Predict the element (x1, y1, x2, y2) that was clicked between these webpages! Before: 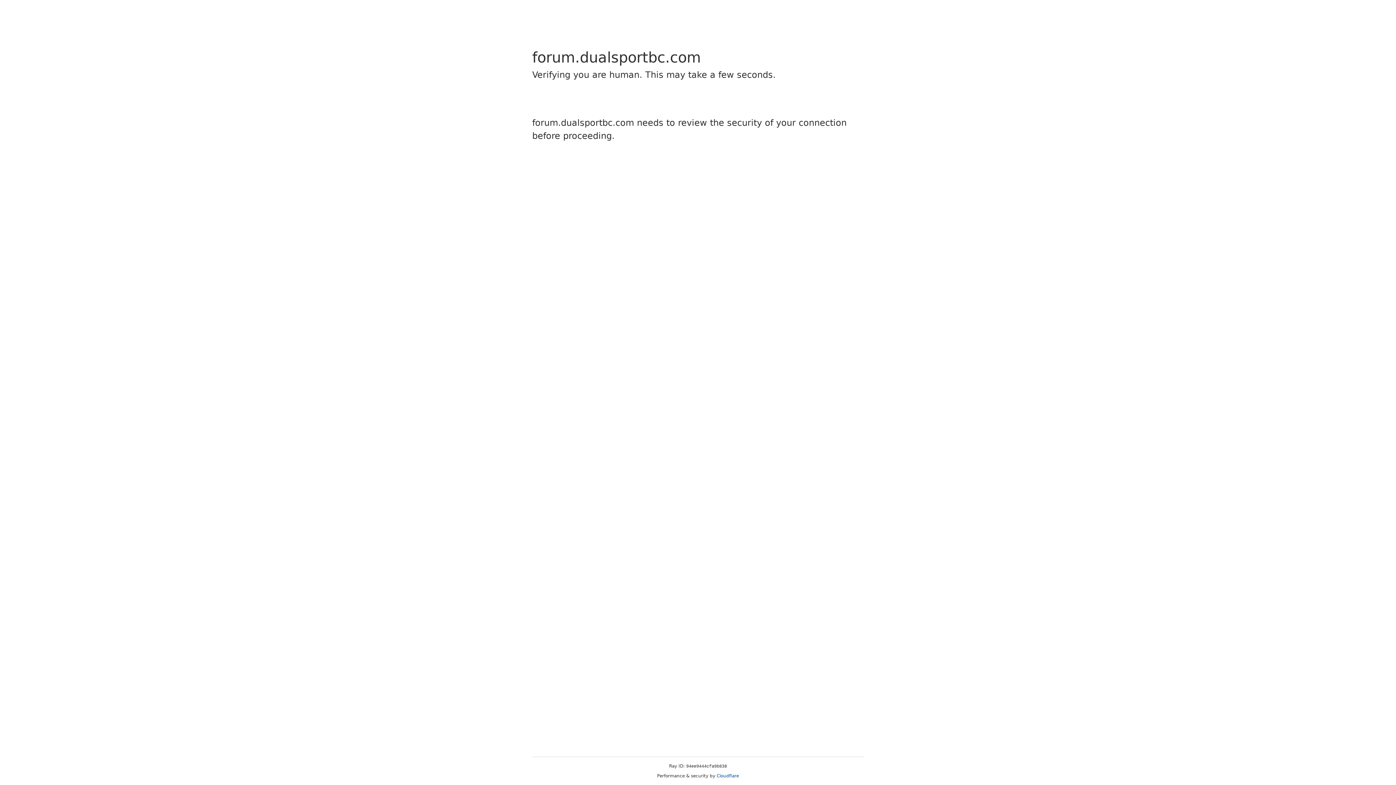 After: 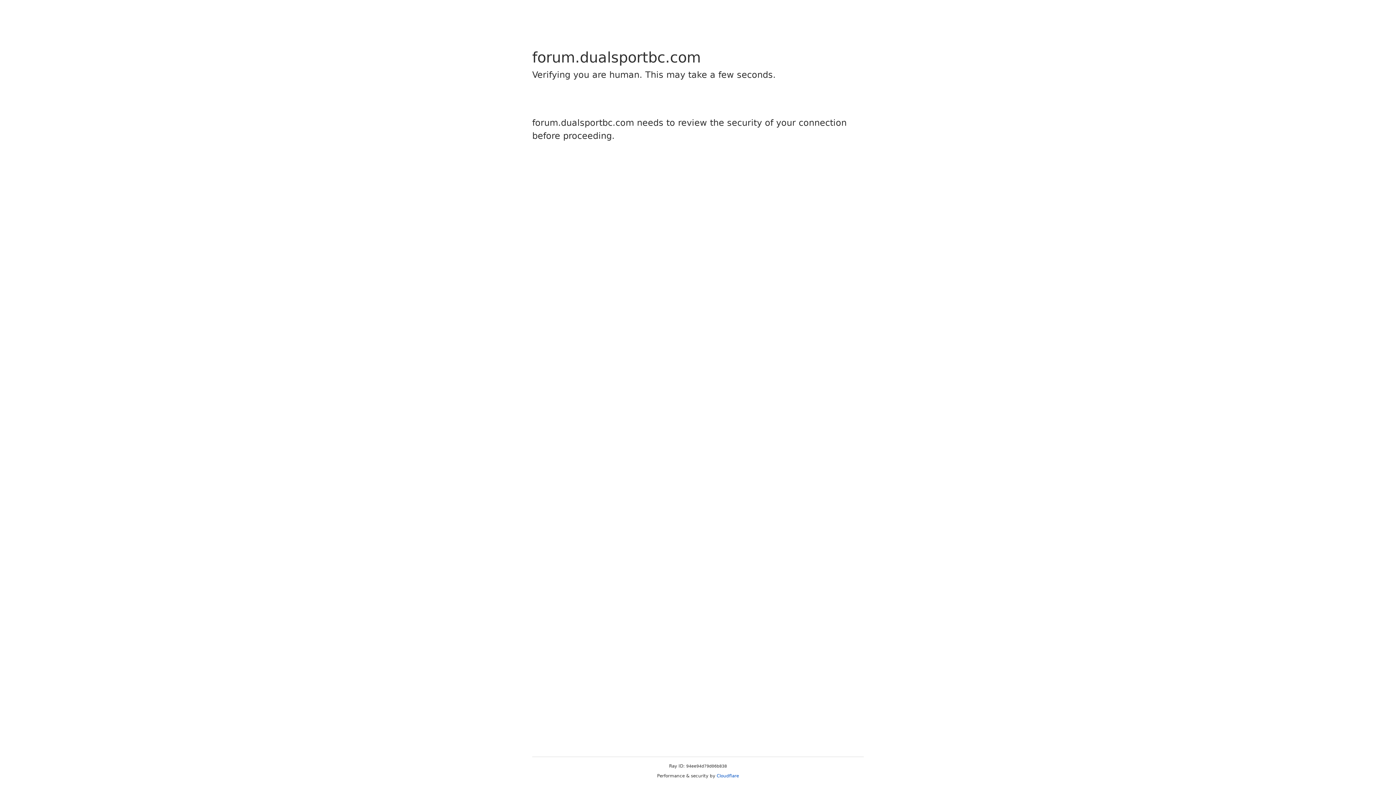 Action: label: Cloudflare bbox: (716, 773, 739, 778)